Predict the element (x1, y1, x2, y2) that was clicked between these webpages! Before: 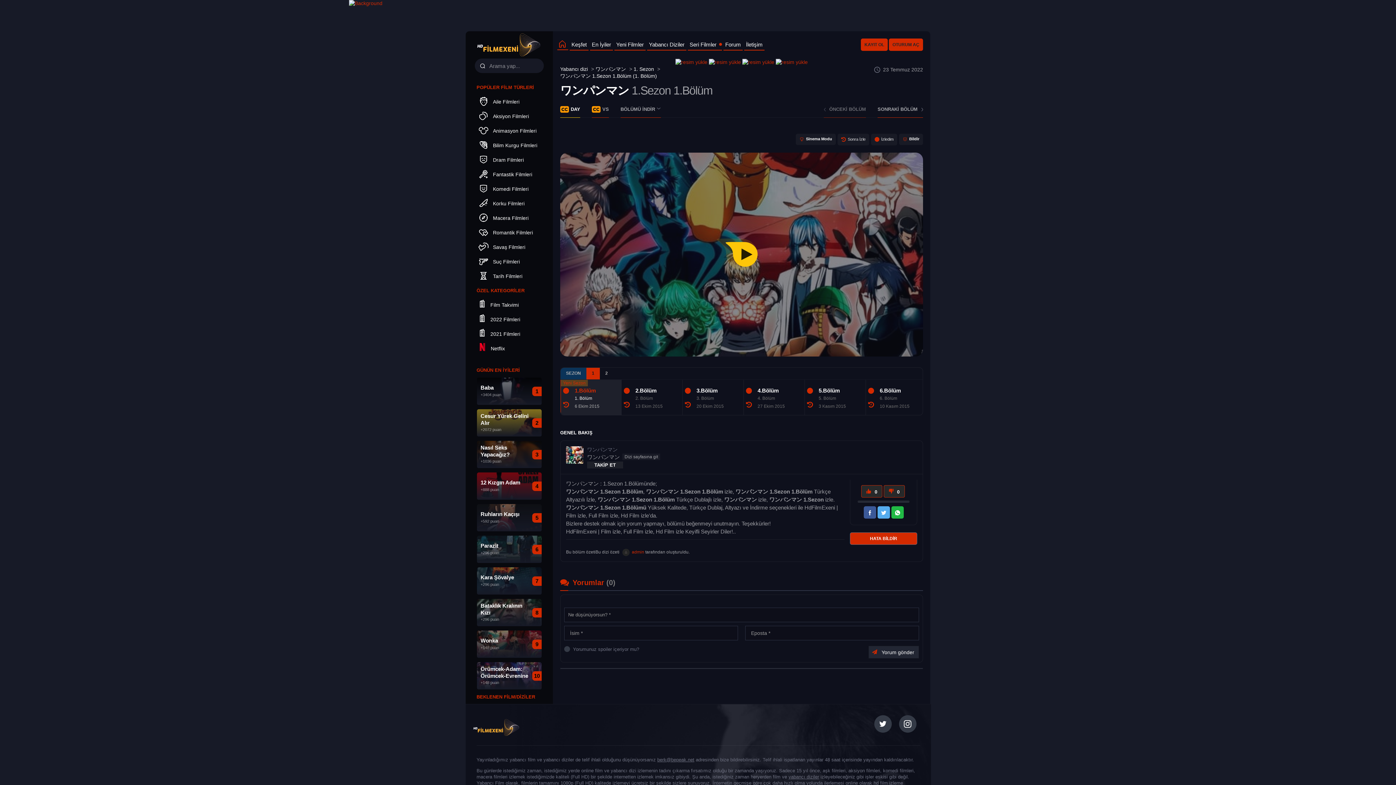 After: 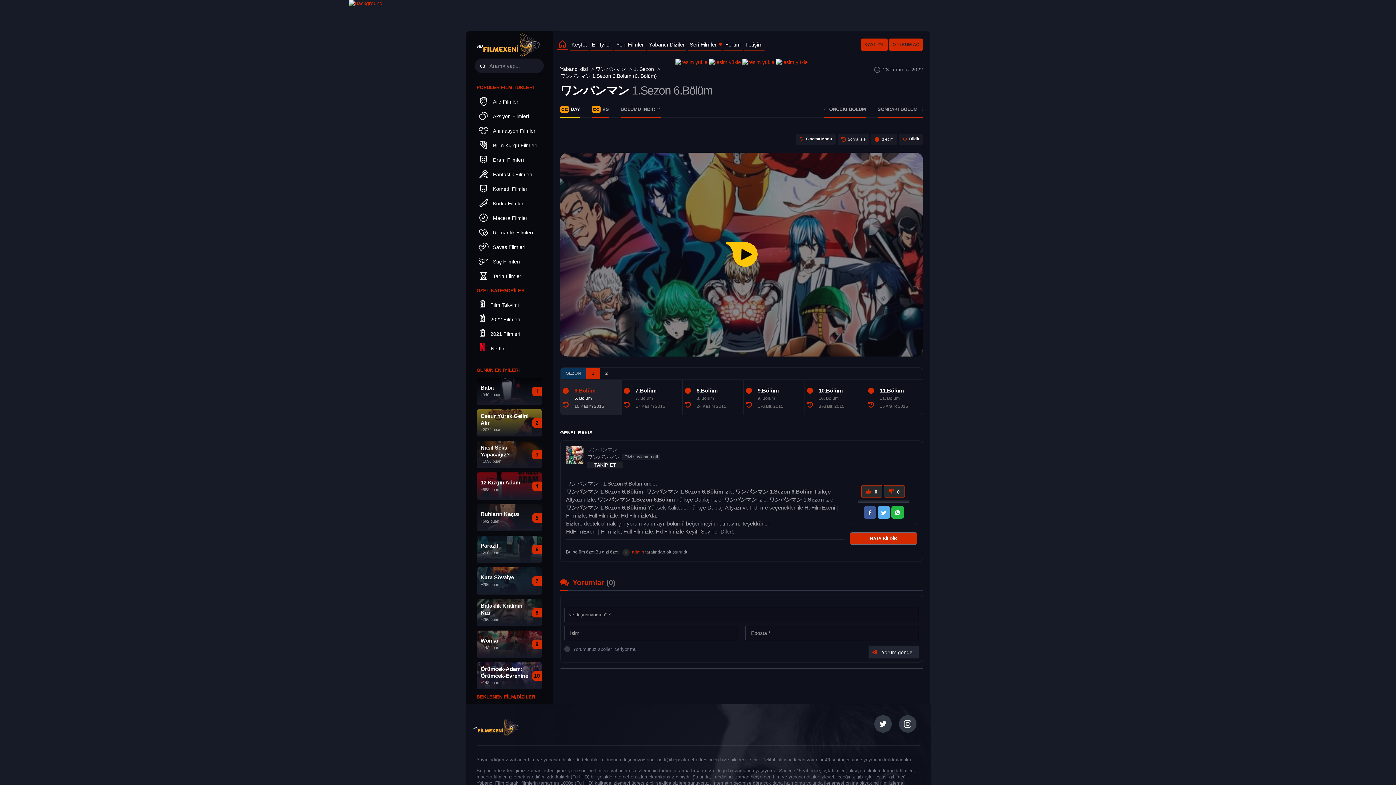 Action: bbox: (880, 380, 926, 415) label: 6.Bölüm
6. Bölüm
10 Kasım 2015